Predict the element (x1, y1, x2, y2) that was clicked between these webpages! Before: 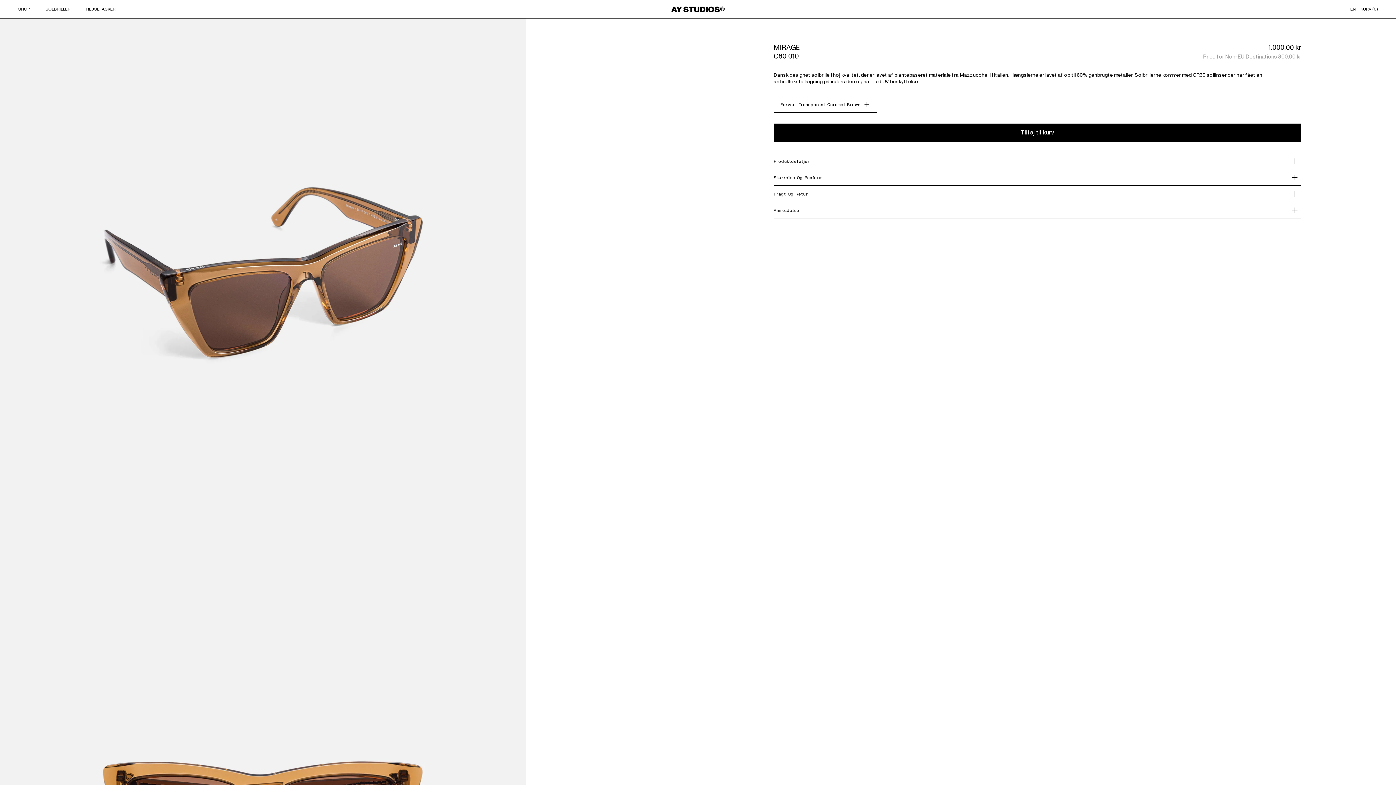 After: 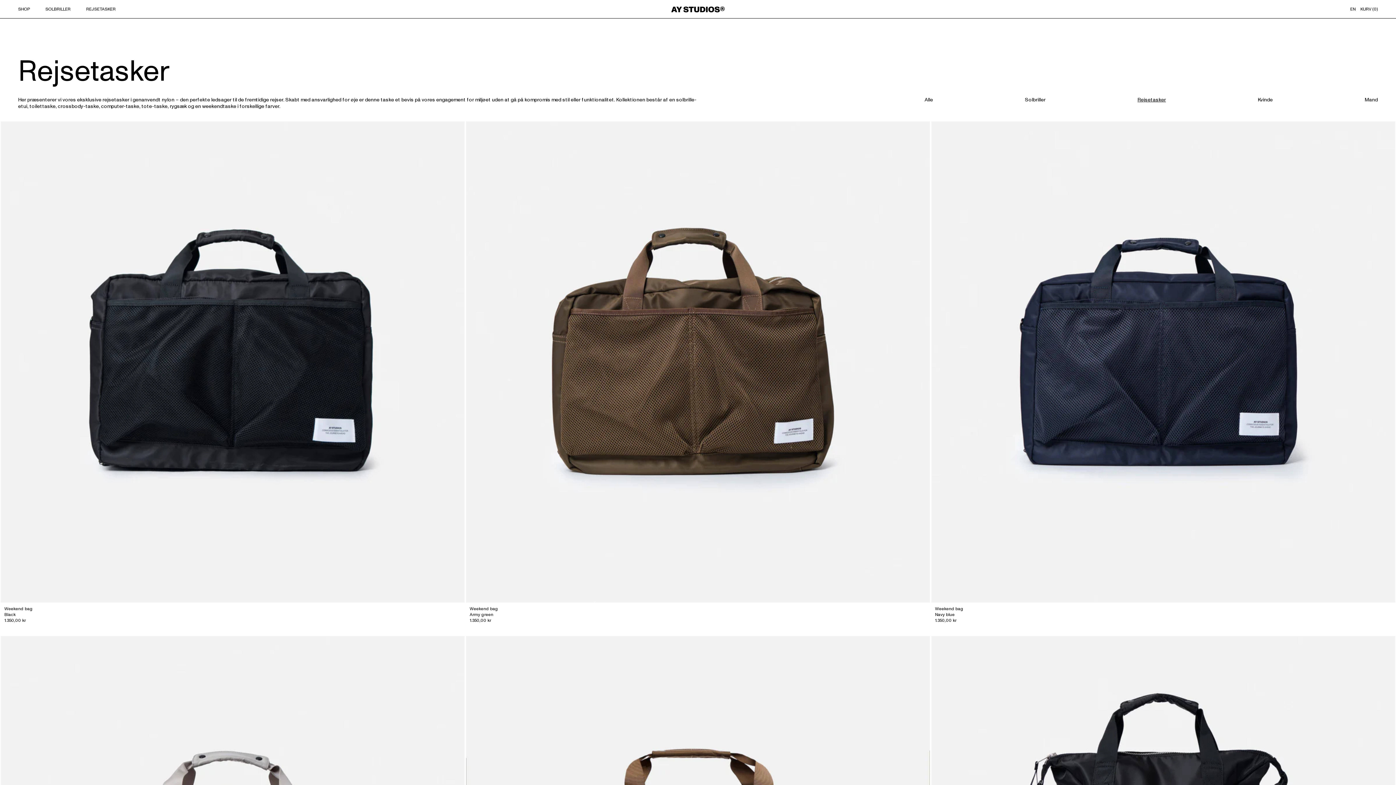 Action: bbox: (86, 6, 115, 11) label: REJSETASKER